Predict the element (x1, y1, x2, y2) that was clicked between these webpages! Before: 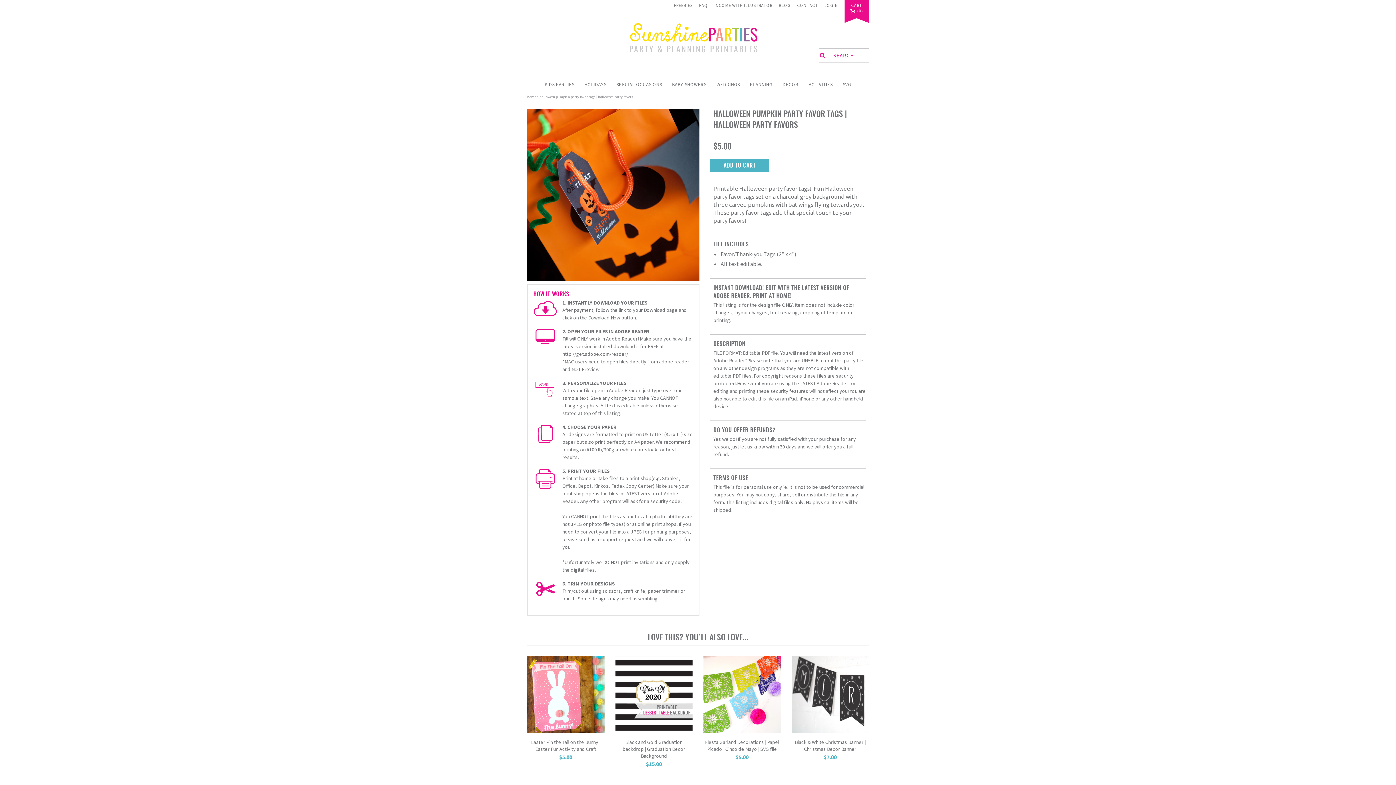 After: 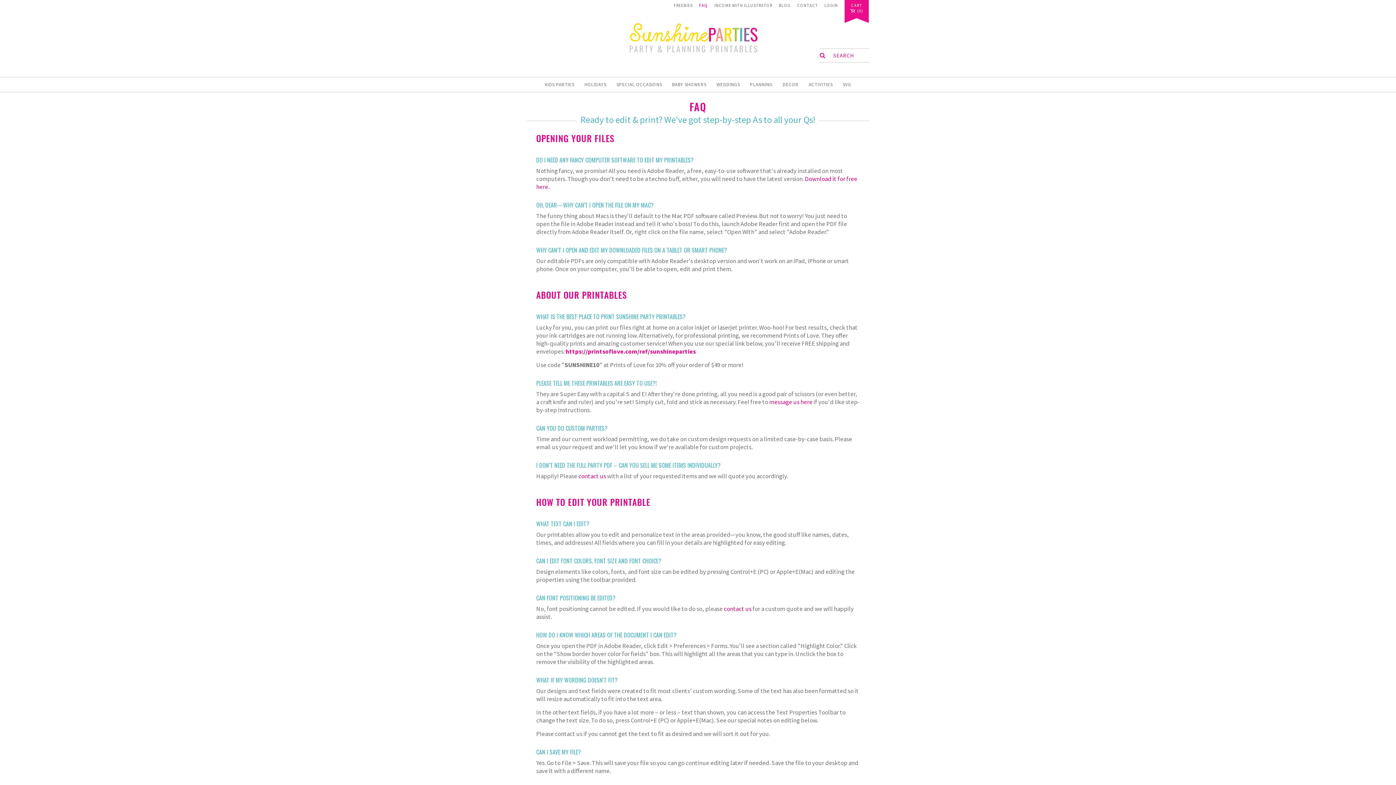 Action: bbox: (699, 0, 708, 8) label: FAQ